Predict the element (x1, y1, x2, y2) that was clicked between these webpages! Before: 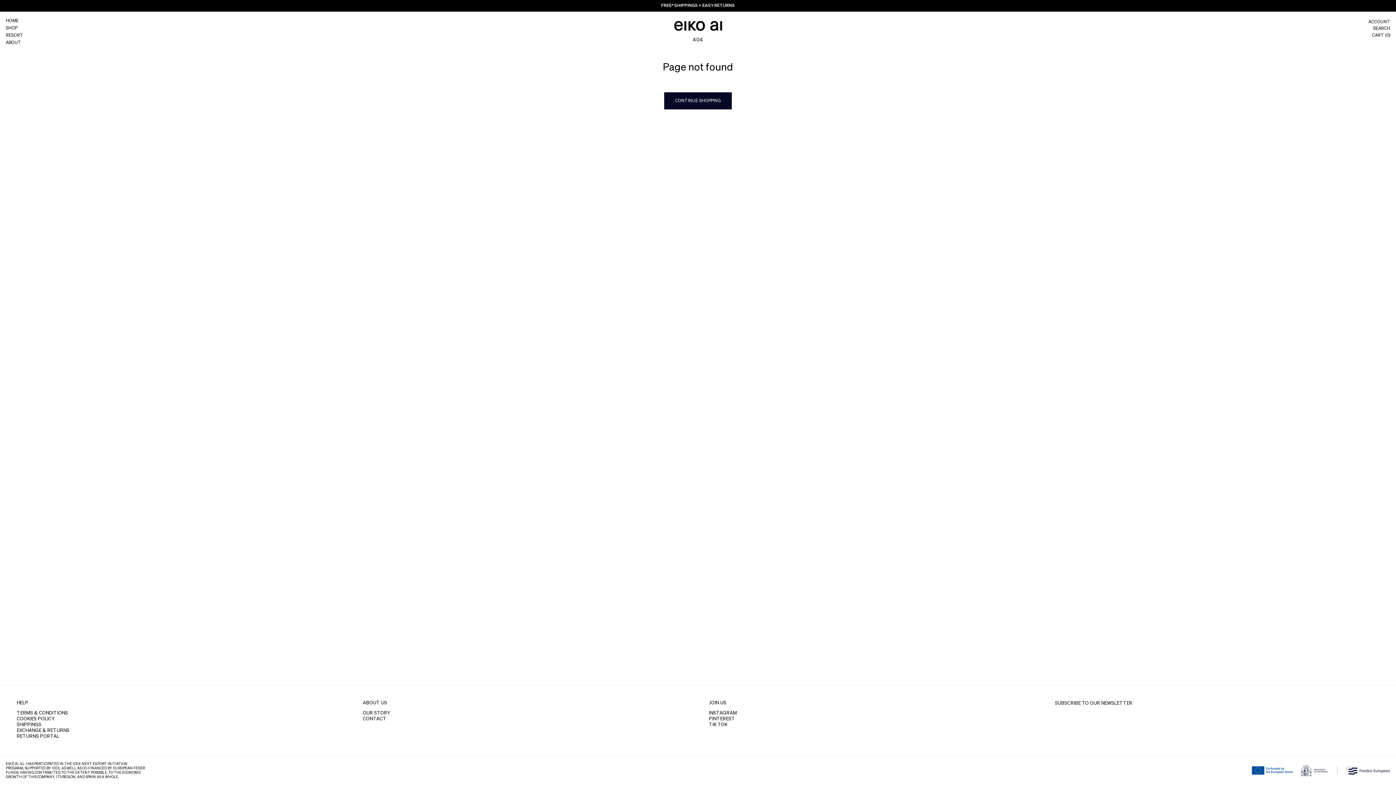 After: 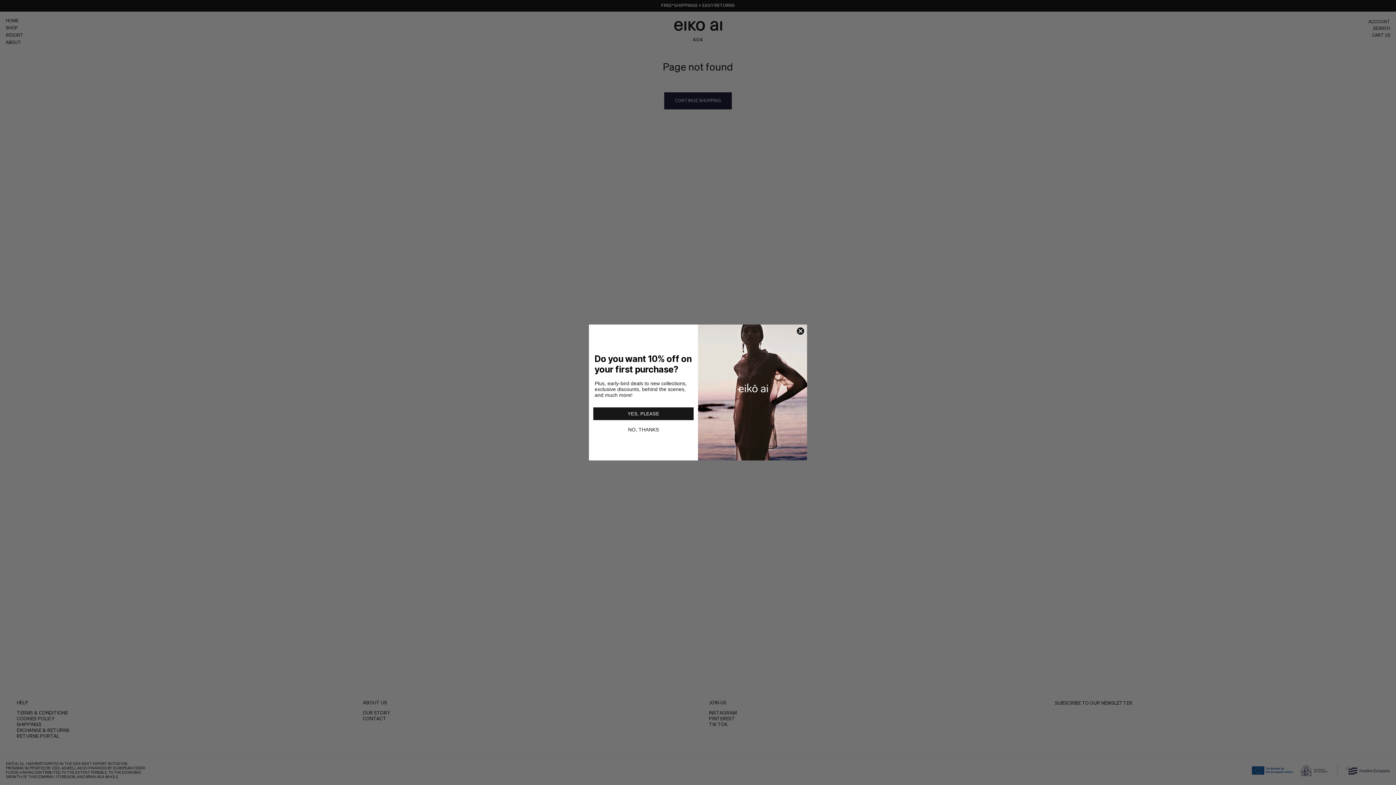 Action: bbox: (1055, 701, 1132, 706) label: SUBSCRIBE TO OUR NEWSLETTER